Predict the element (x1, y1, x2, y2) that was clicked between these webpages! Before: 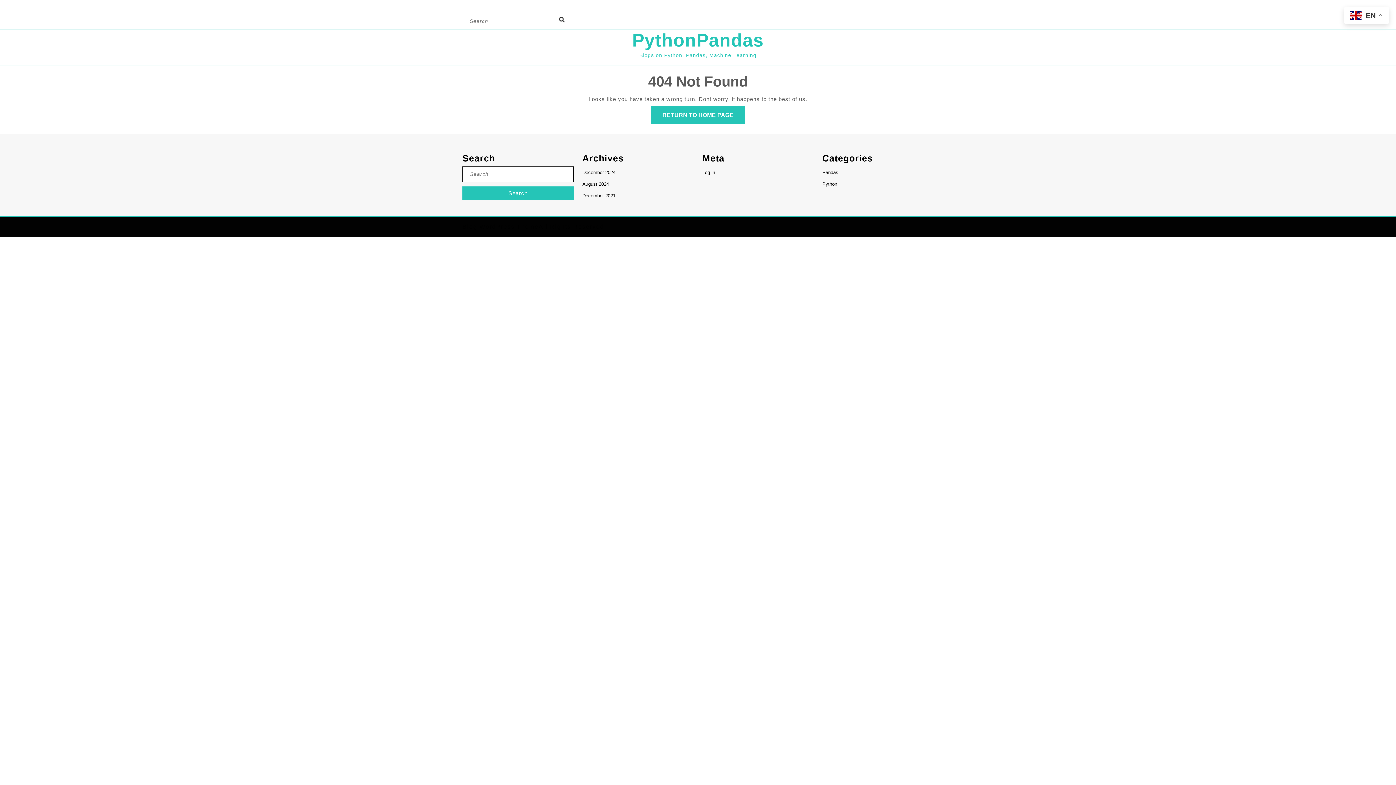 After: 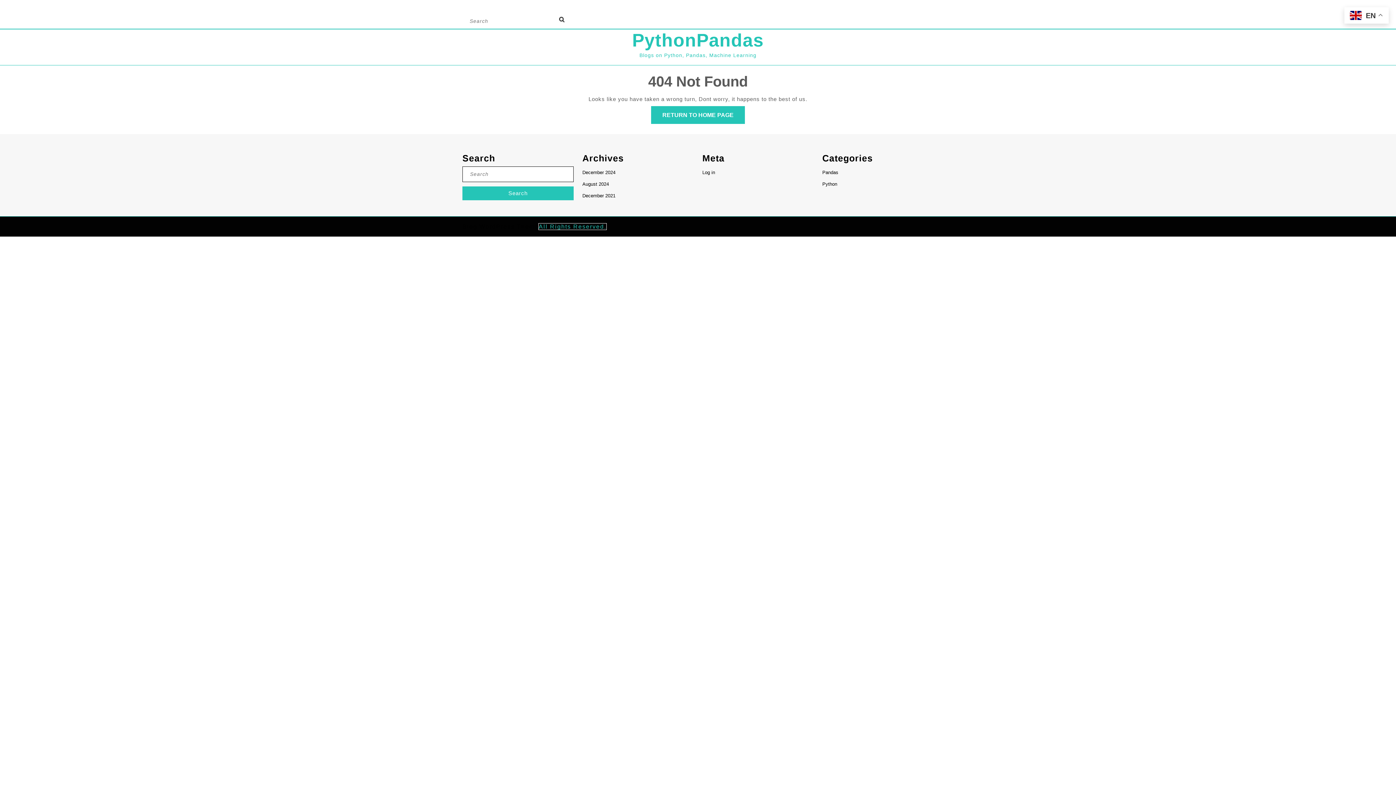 Action: bbox: (538, 223, 606, 229) label: All Rights Reserved.